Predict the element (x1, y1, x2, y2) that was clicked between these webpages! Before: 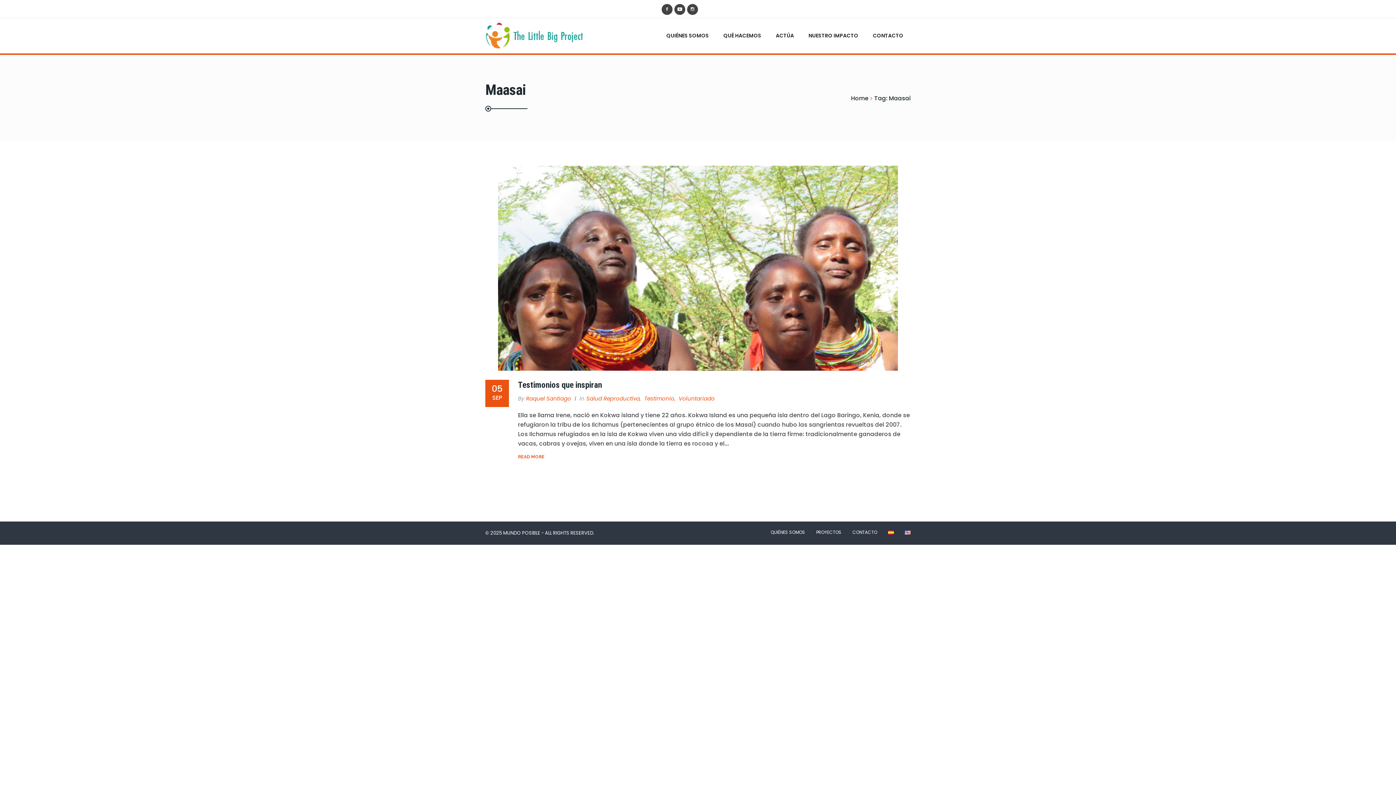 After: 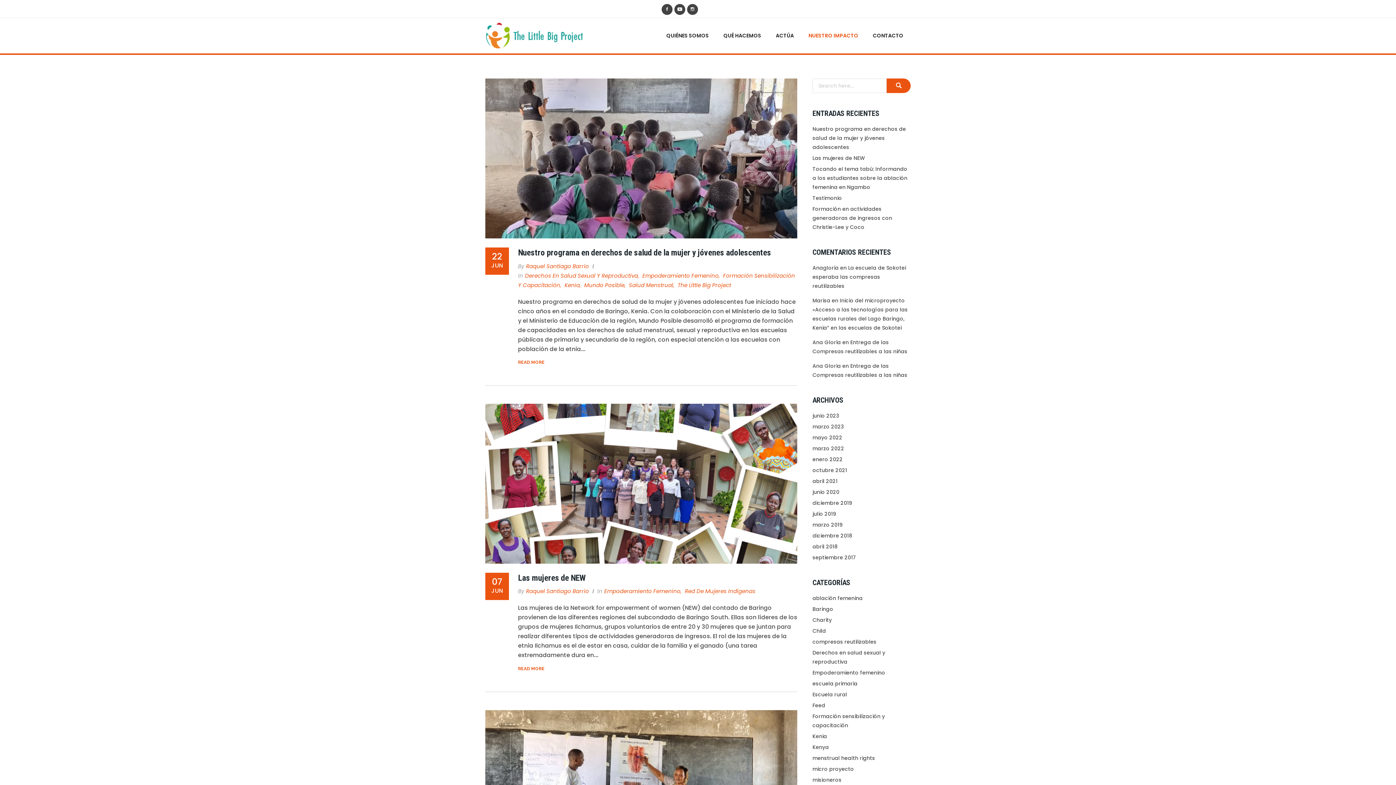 Action: label: NUESTRO IMPACTO bbox: (808, 18, 858, 53)